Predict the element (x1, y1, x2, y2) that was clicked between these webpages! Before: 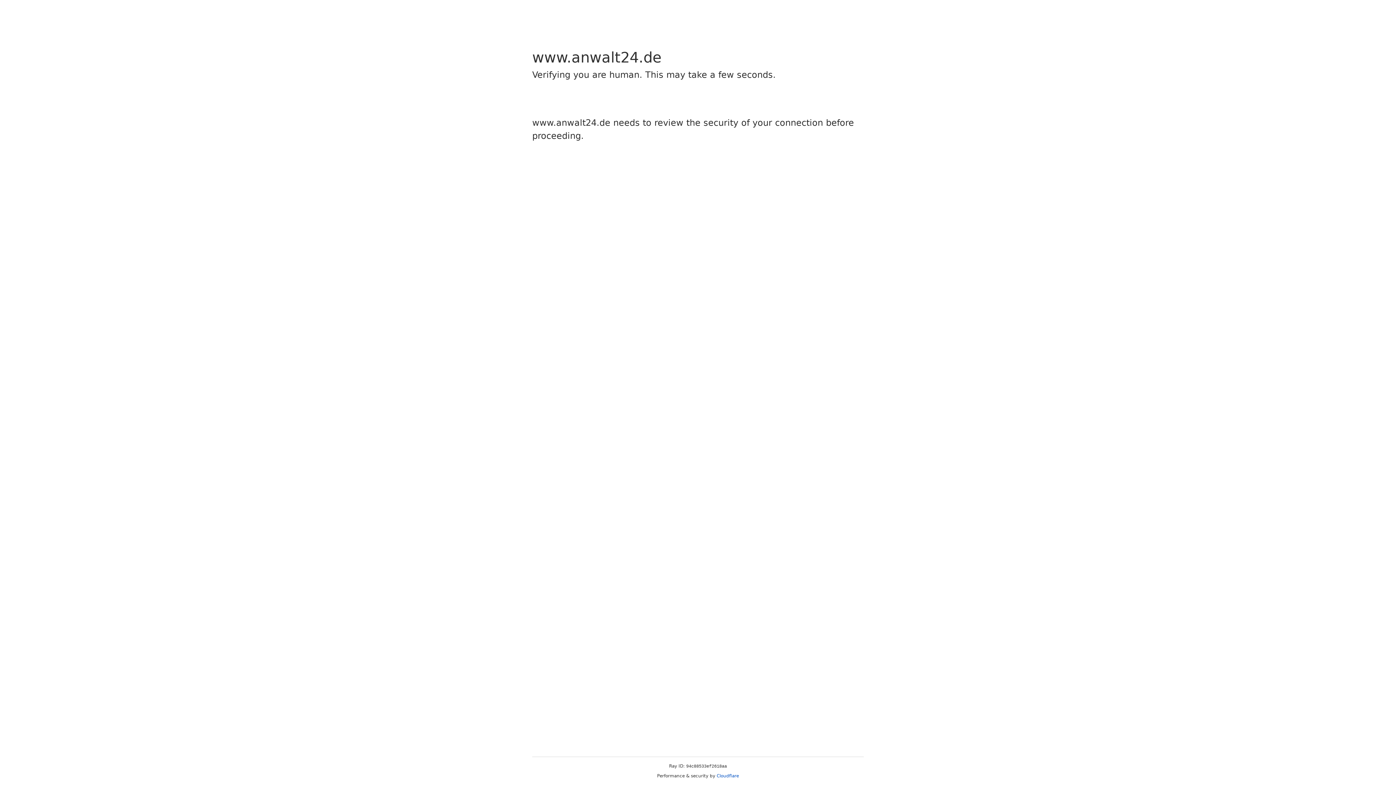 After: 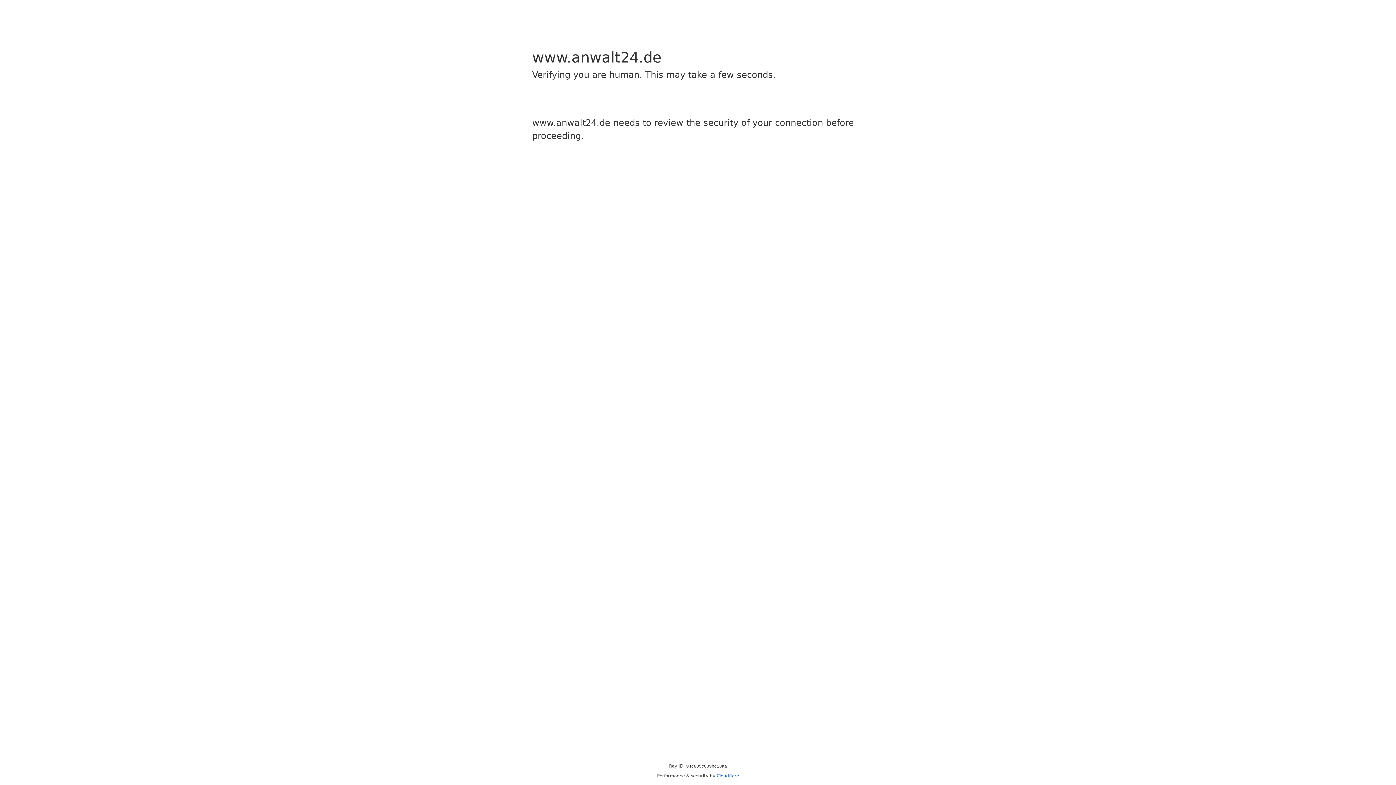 Action: bbox: (716, 773, 739, 778) label: Cloudflare